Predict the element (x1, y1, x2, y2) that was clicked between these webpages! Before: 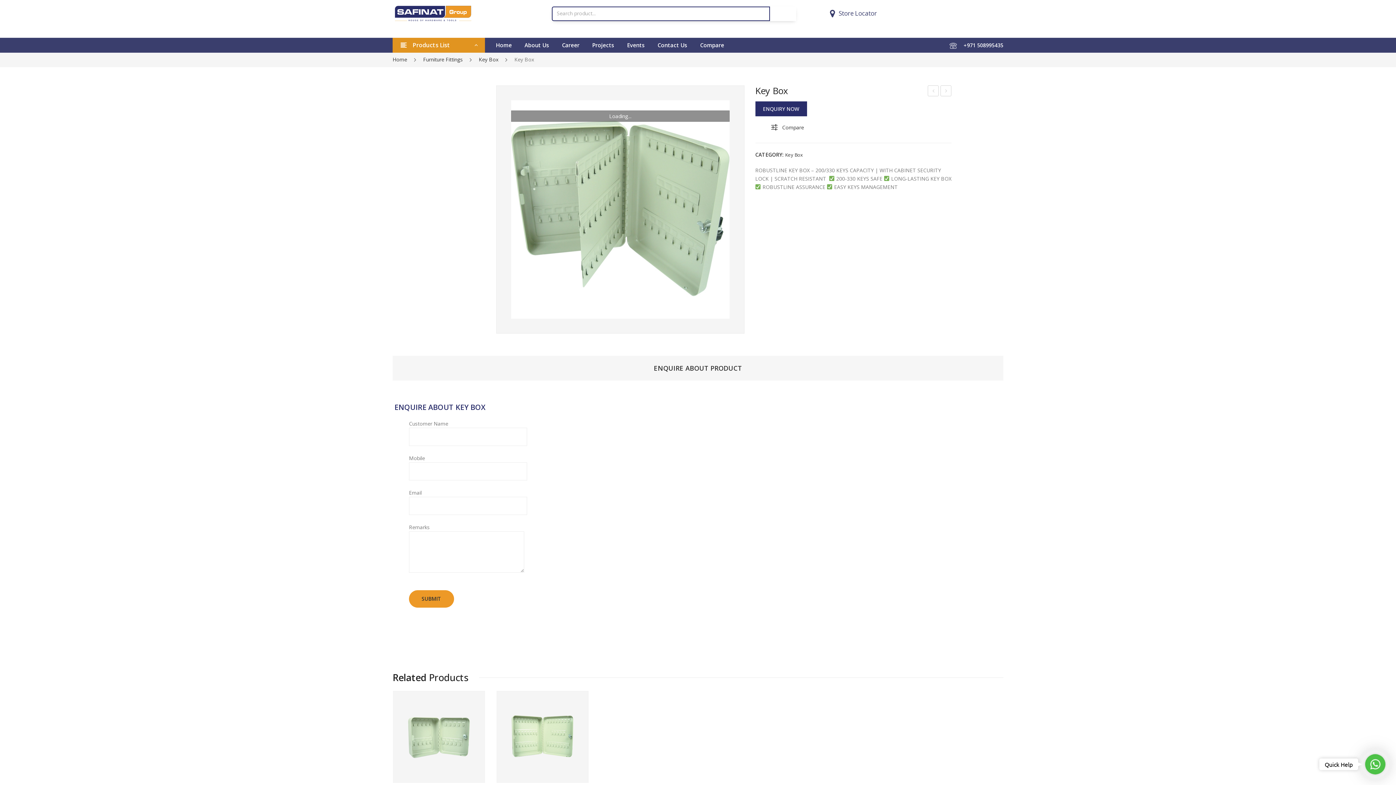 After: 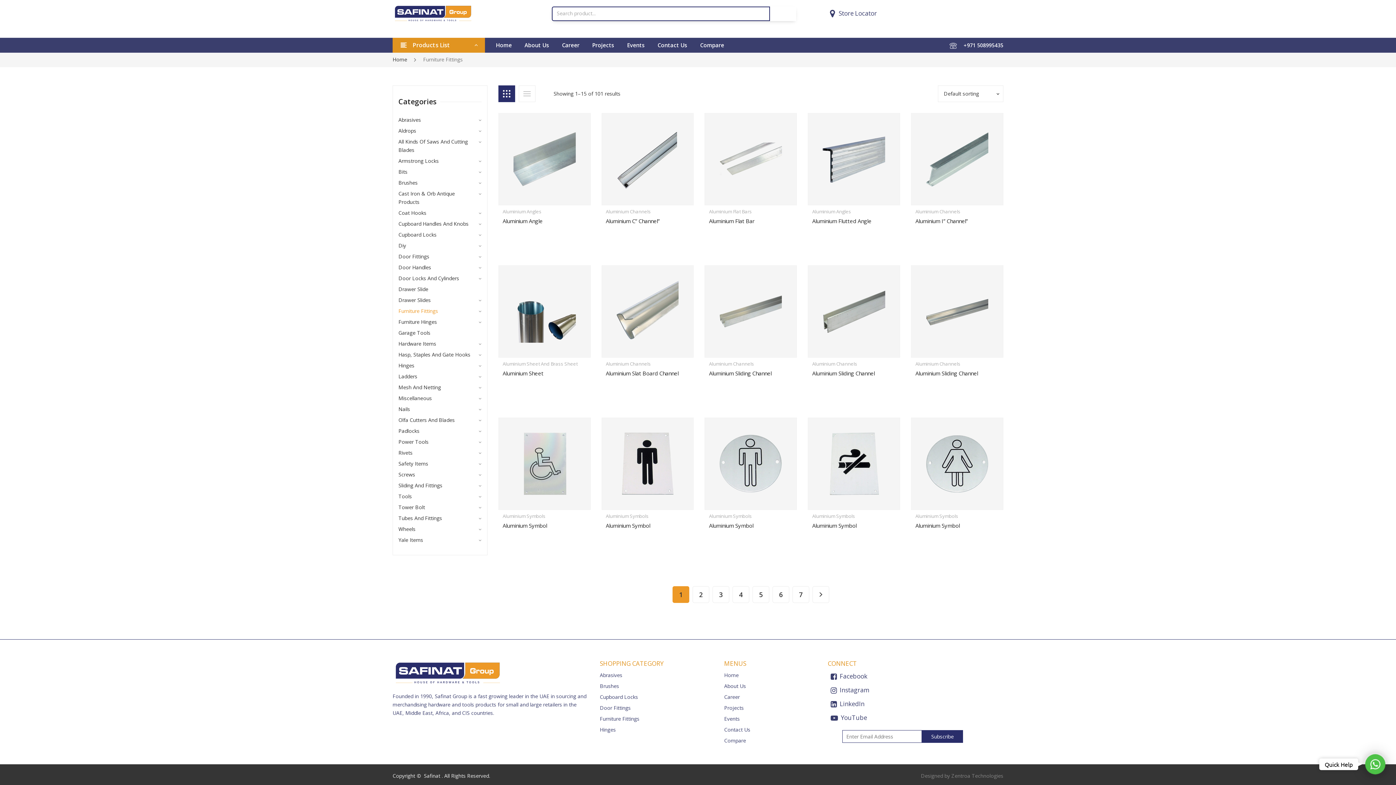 Action: label: Furniture Fittings bbox: (423, 56, 462, 62)